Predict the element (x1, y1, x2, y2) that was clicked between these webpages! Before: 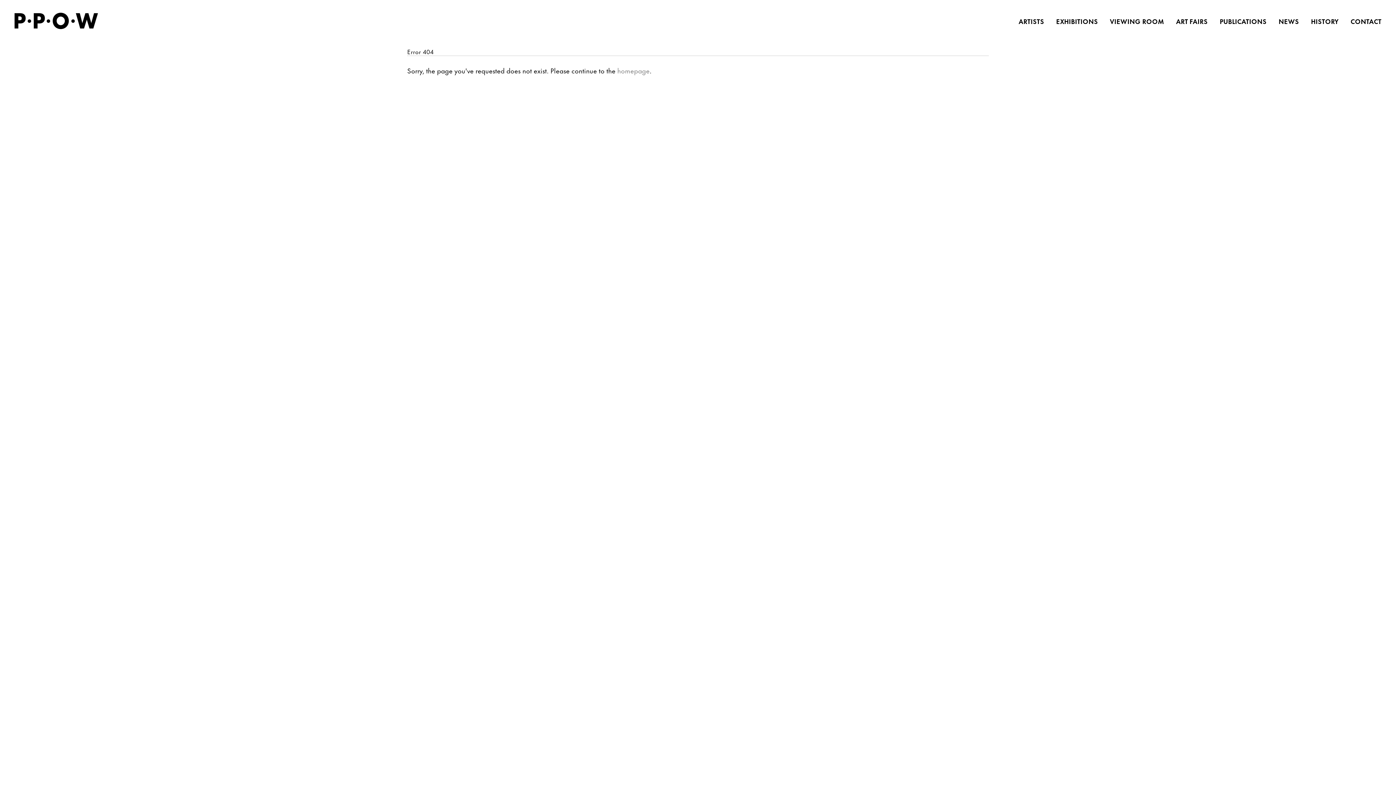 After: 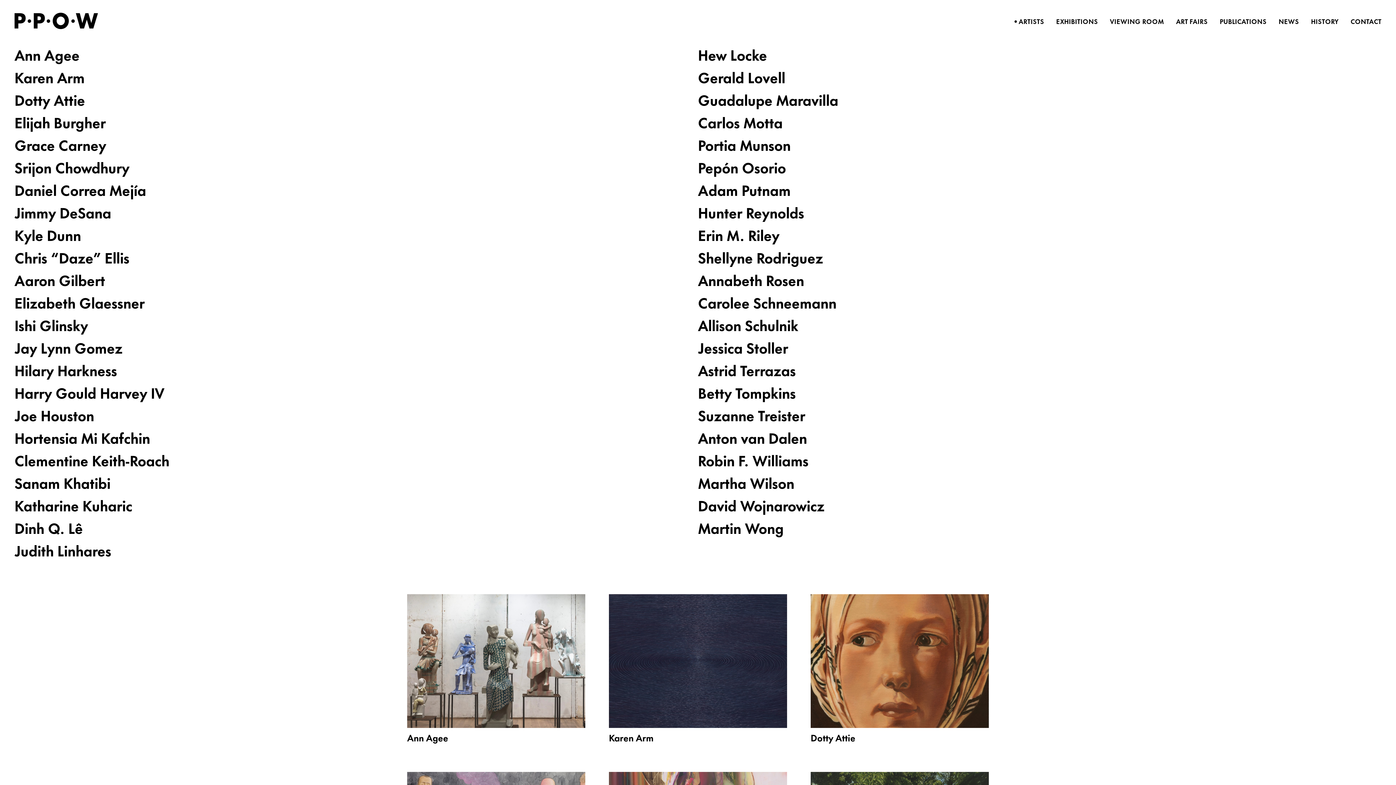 Action: bbox: (1014, 16, 1044, 25) label: ARTISTS